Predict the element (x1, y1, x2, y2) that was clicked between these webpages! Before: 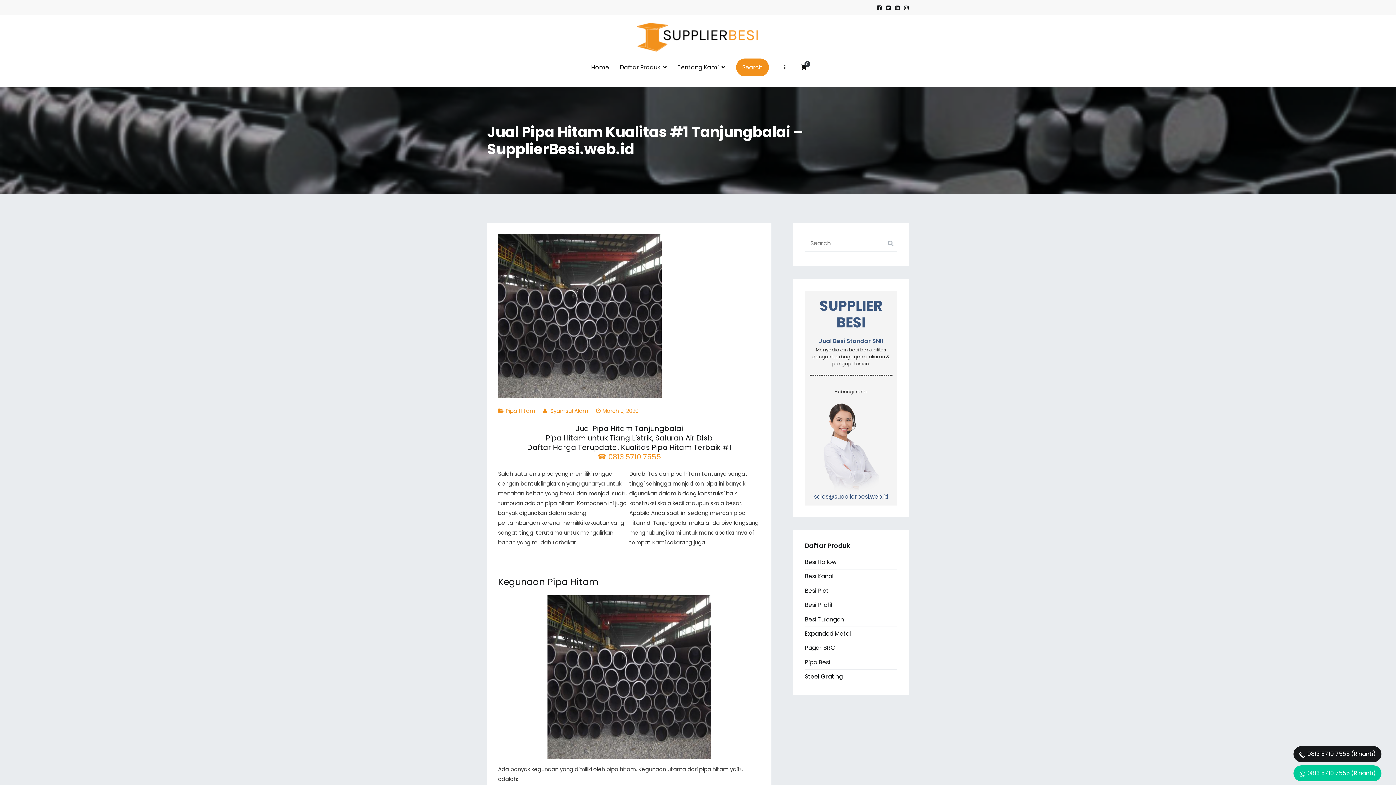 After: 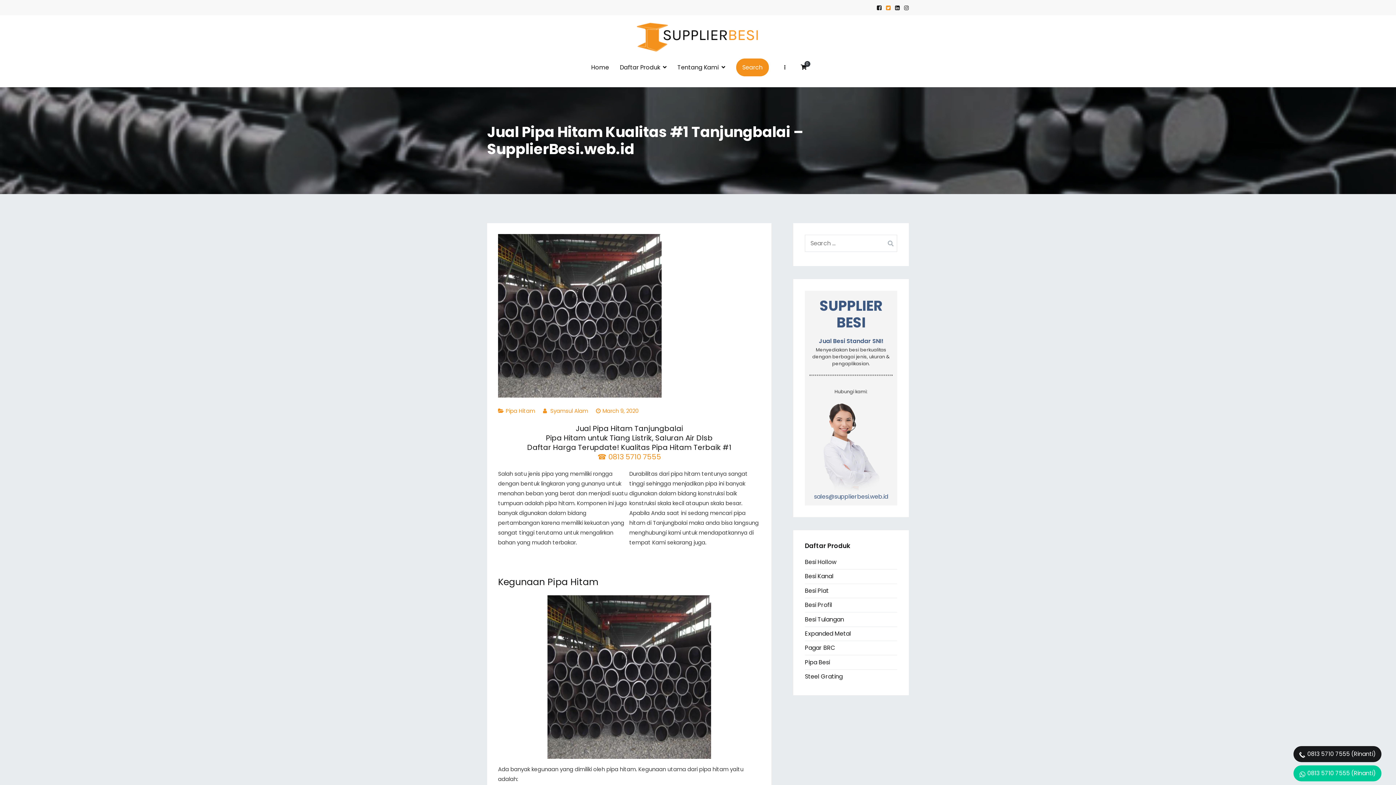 Action: bbox: (886, 3, 890, 11)